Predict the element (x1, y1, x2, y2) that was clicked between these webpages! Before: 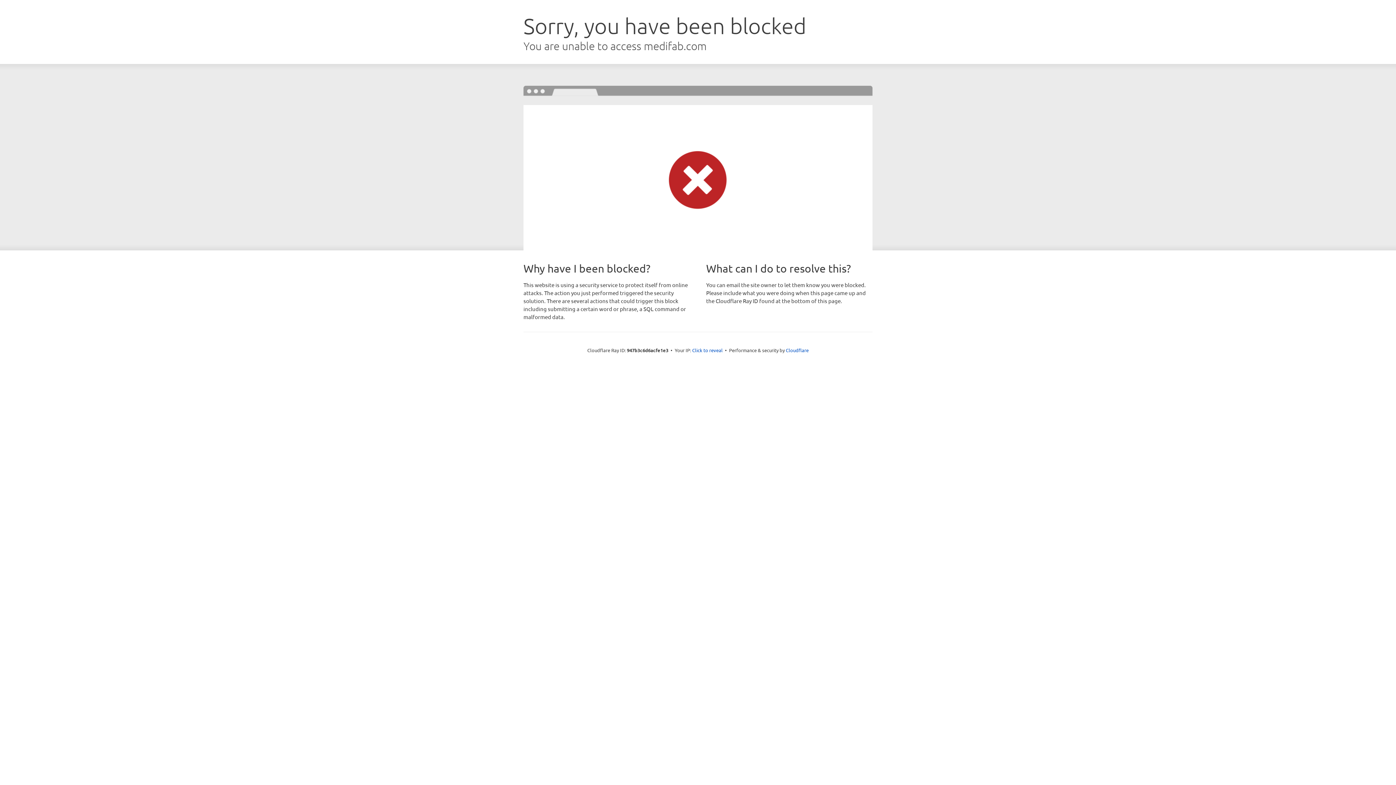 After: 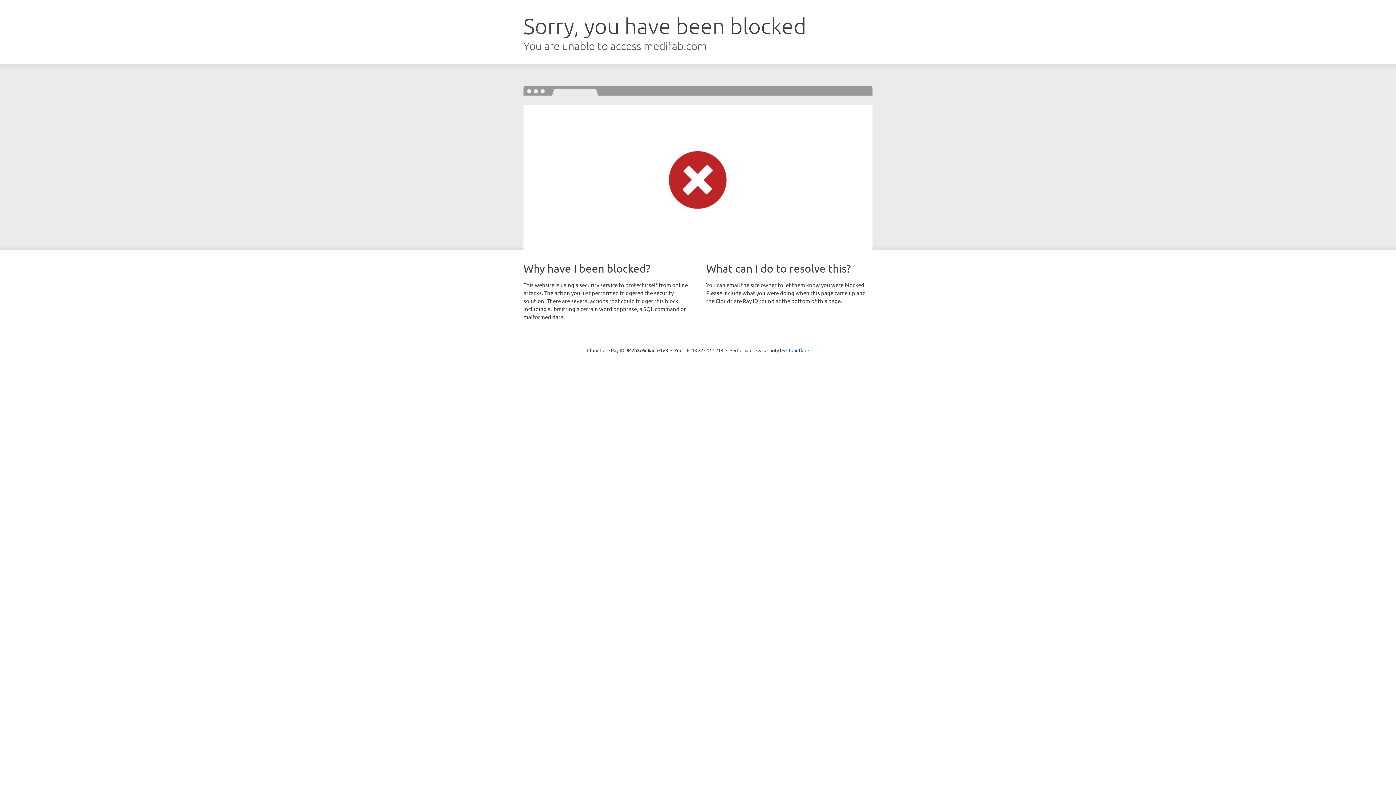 Action: label: Click to reveal bbox: (692, 346, 722, 353)